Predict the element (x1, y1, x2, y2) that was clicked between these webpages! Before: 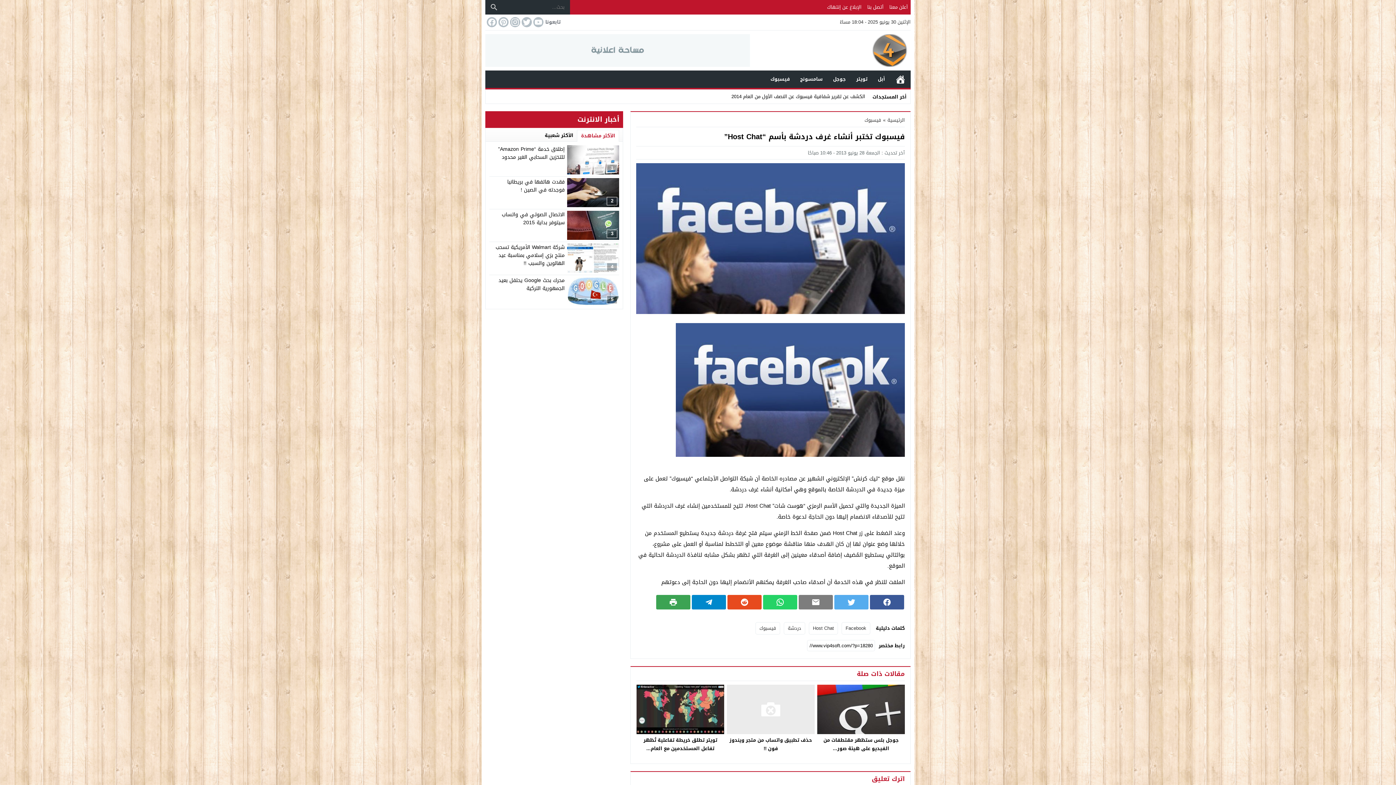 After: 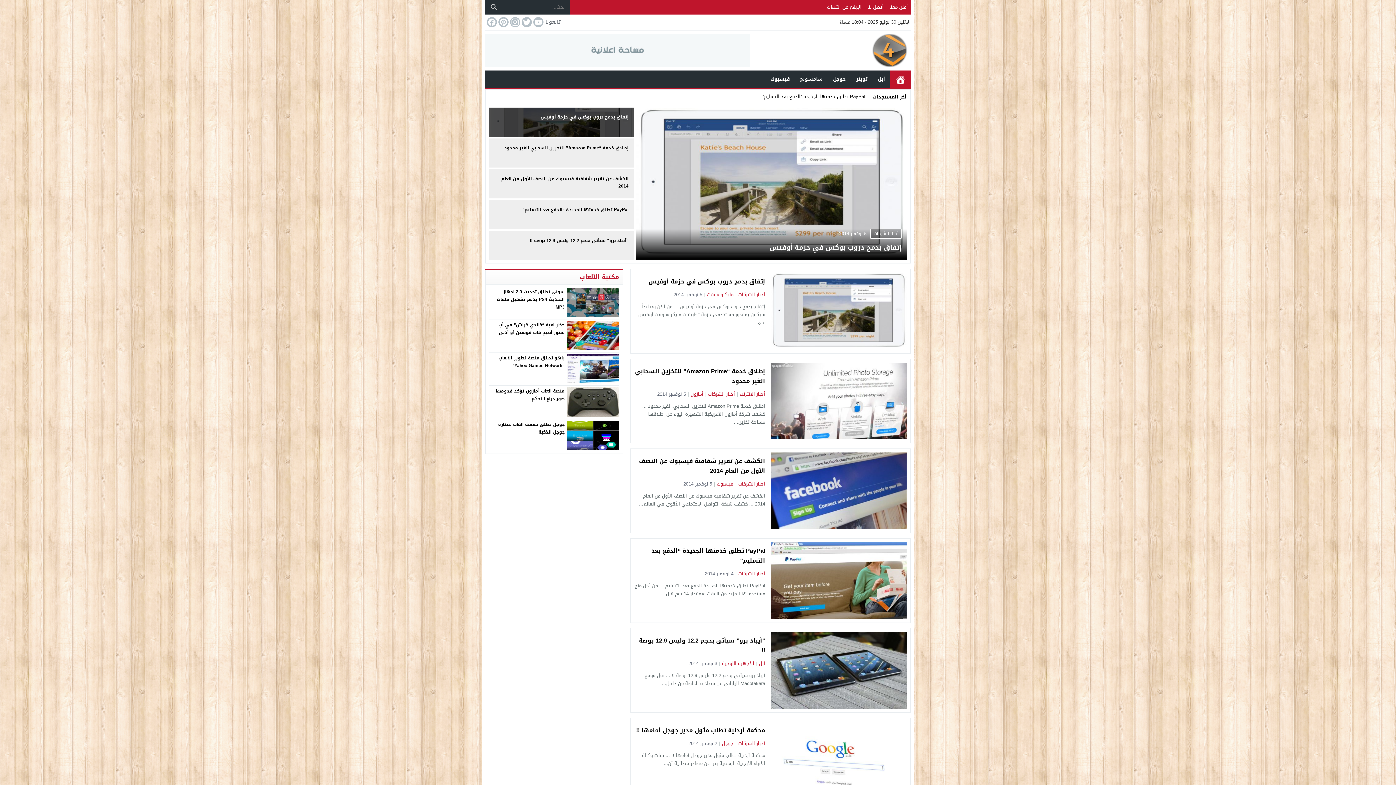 Action: bbox: (891, 72, 909, 86) label: الرئيسية